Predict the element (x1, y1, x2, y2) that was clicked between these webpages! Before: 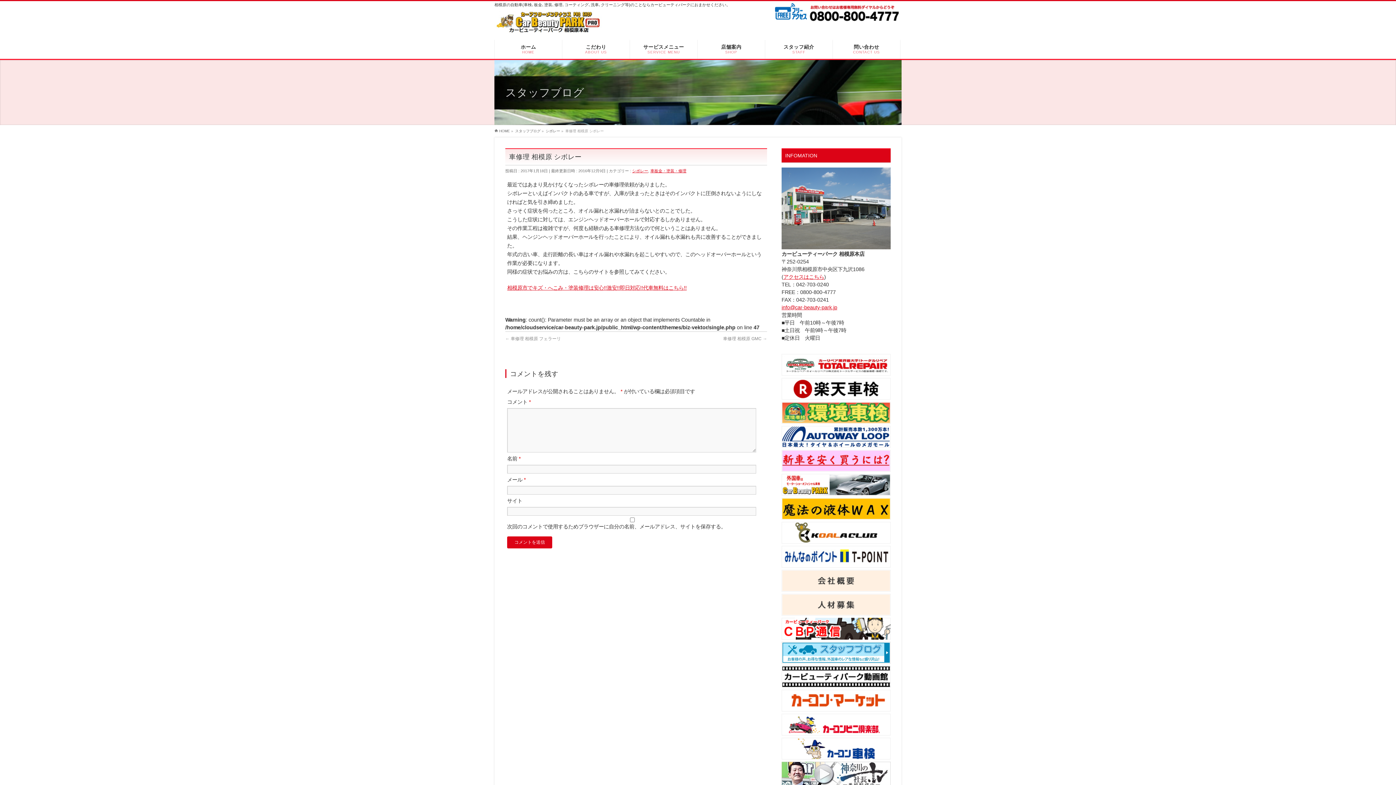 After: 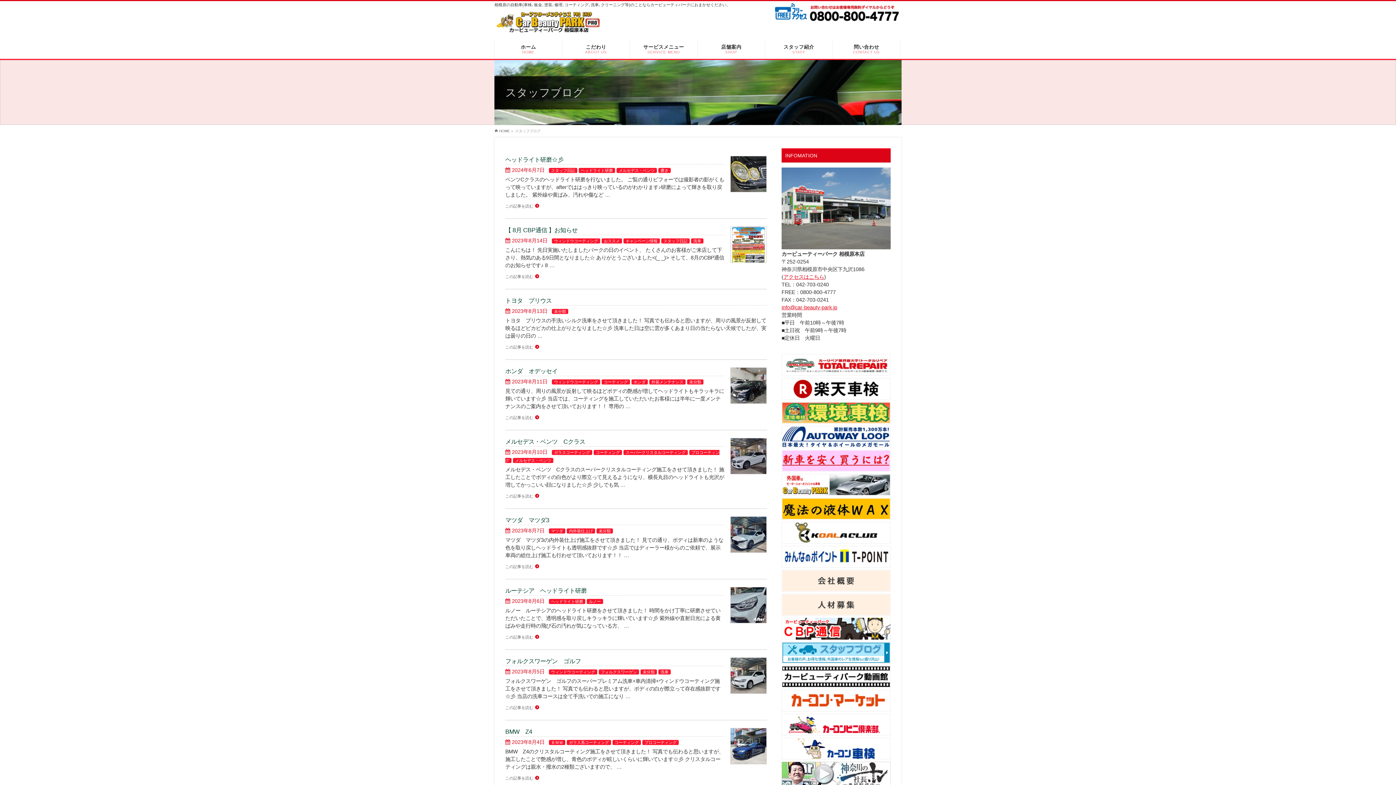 Action: bbox: (781, 641, 890, 665)